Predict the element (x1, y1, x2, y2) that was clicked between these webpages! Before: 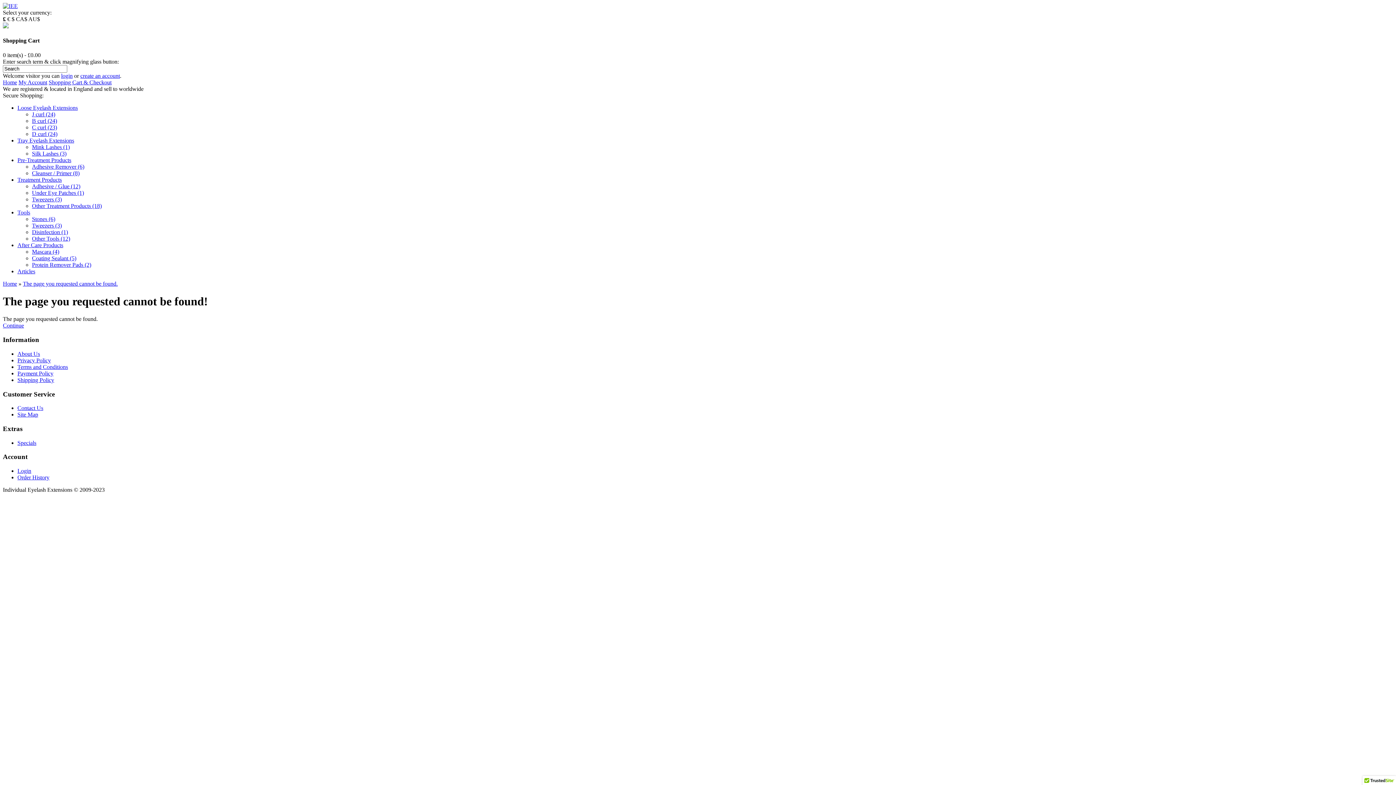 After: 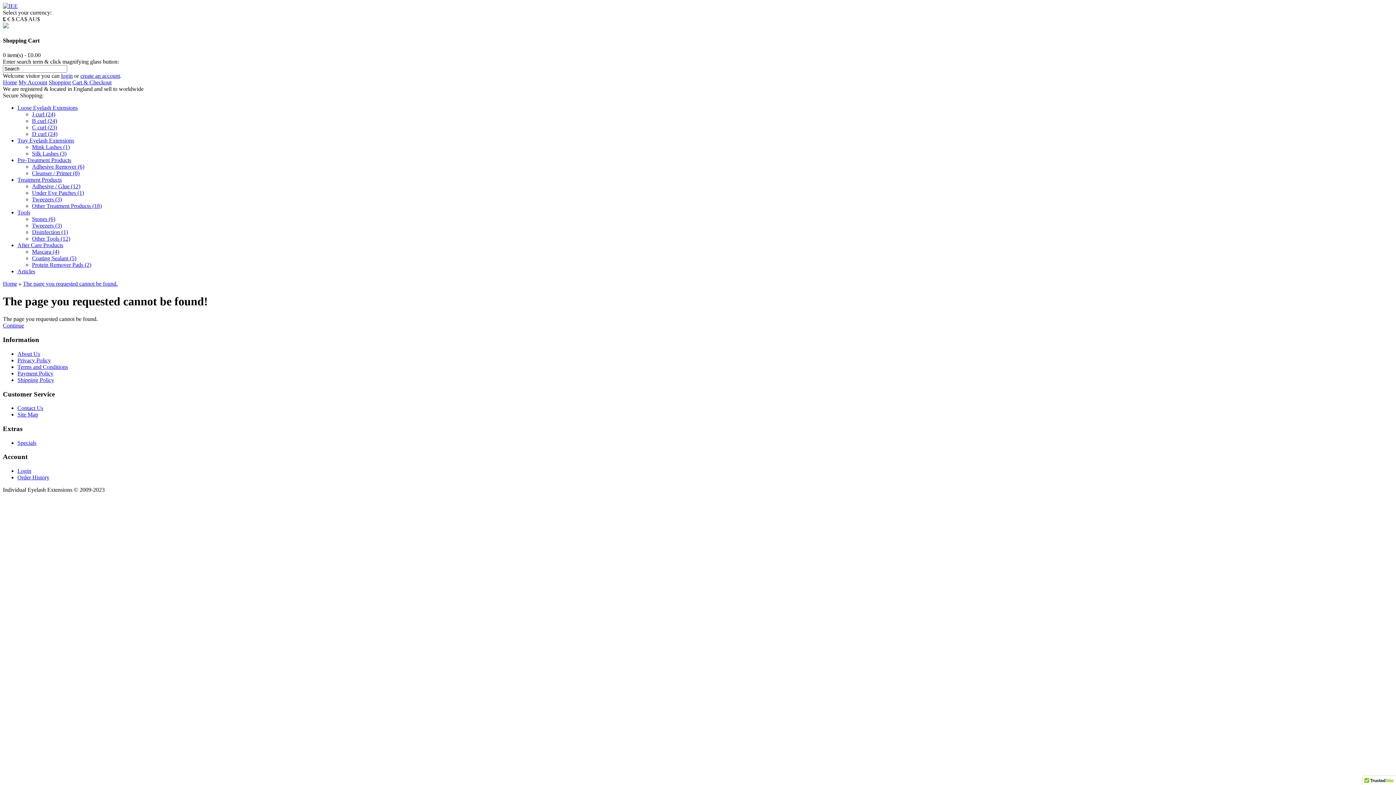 Action: label: Tweezers (3) bbox: (32, 196, 61, 202)